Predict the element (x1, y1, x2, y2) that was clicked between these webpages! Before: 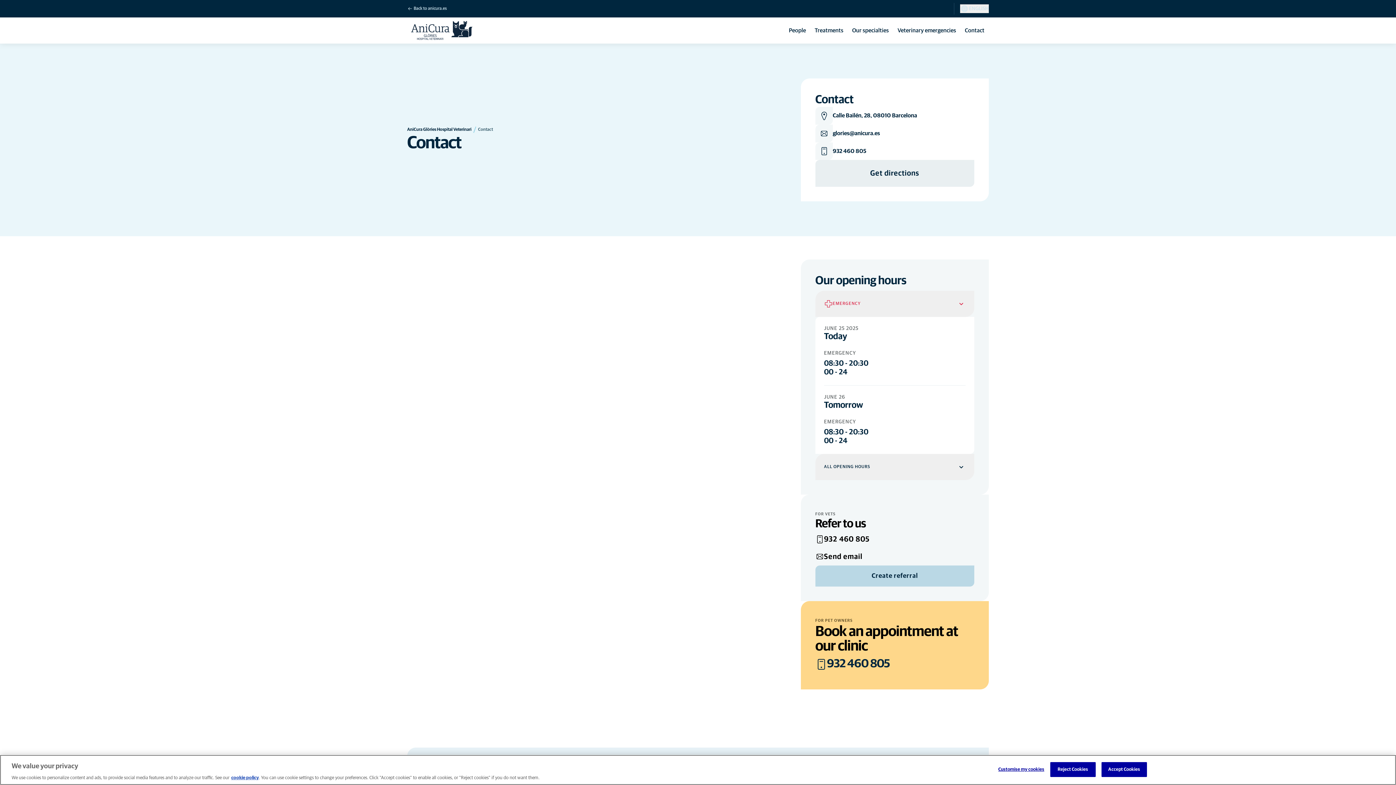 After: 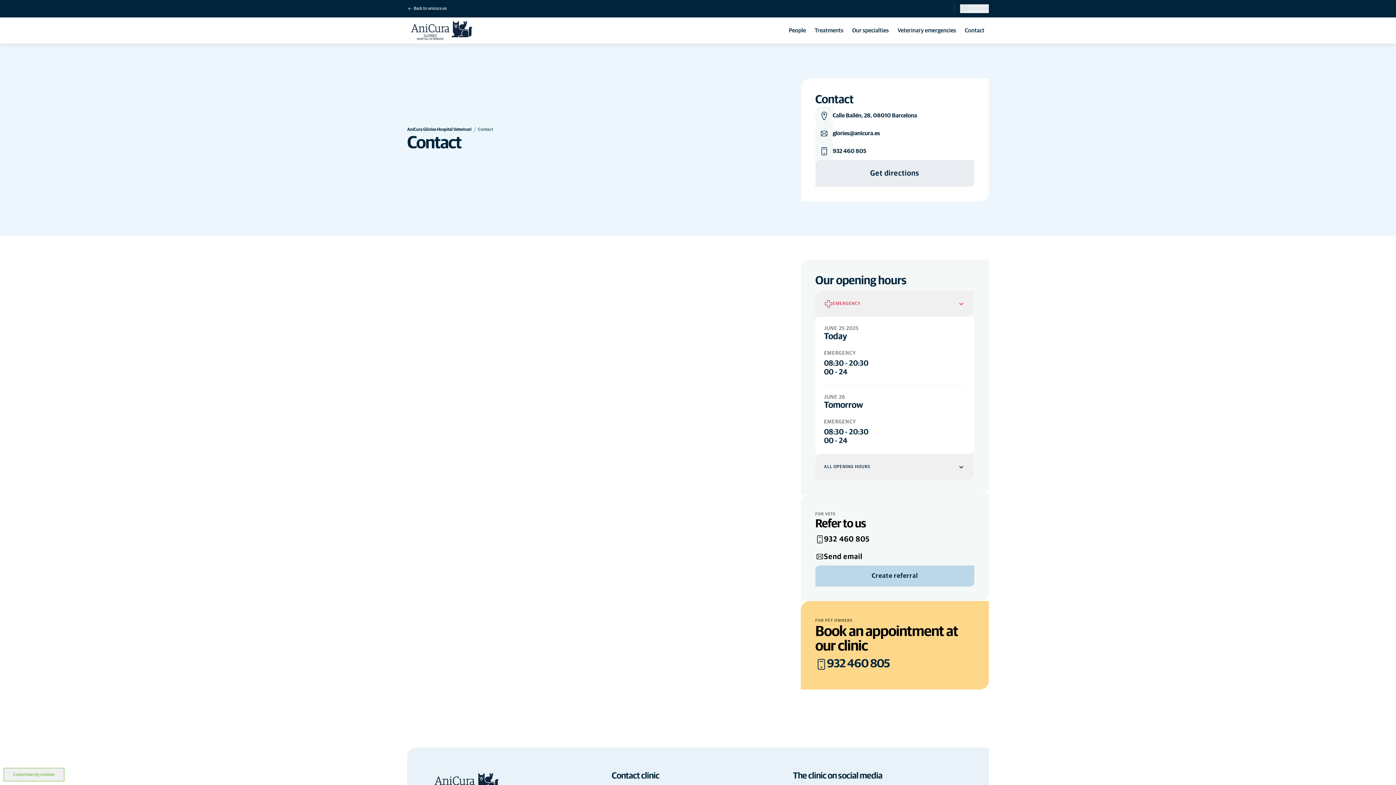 Action: label: Accept Cookies bbox: (1101, 762, 1147, 777)